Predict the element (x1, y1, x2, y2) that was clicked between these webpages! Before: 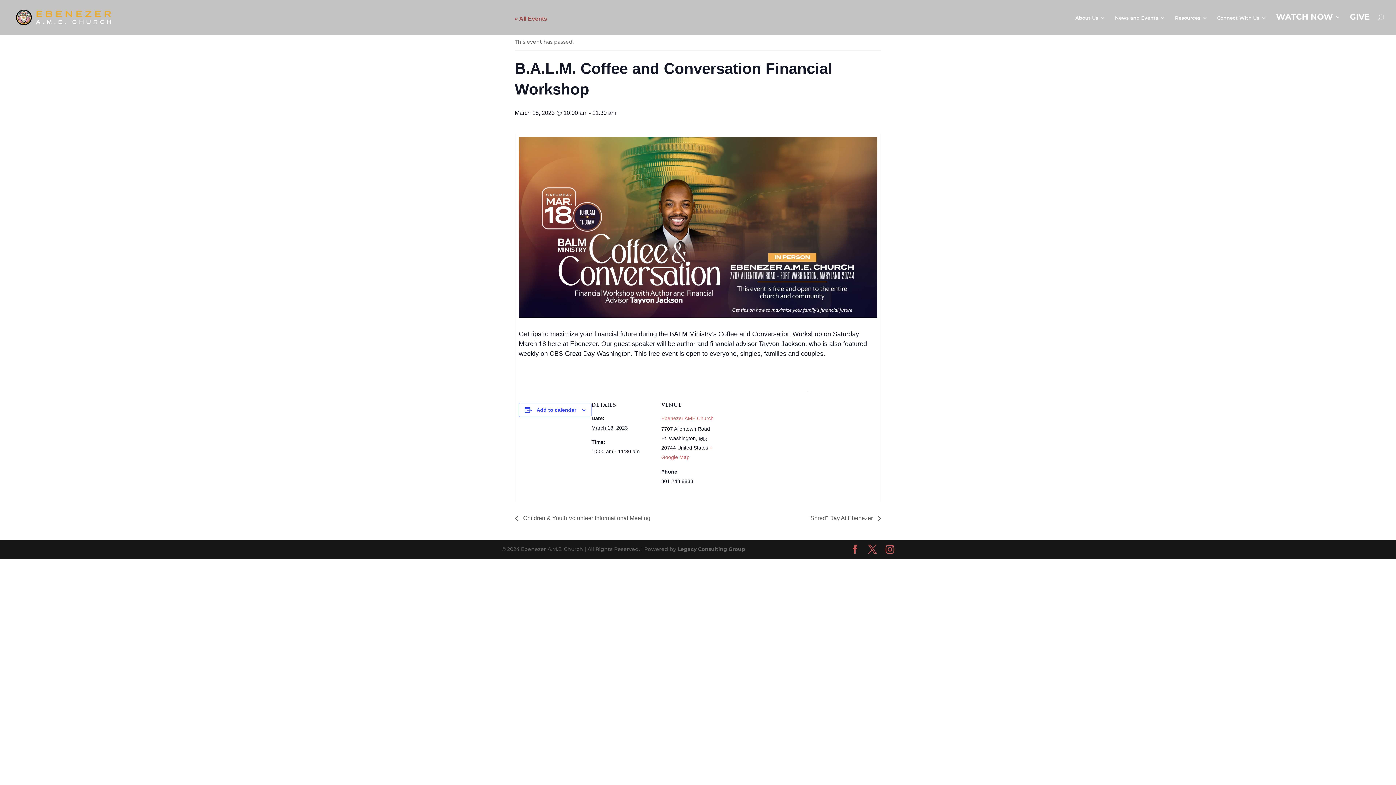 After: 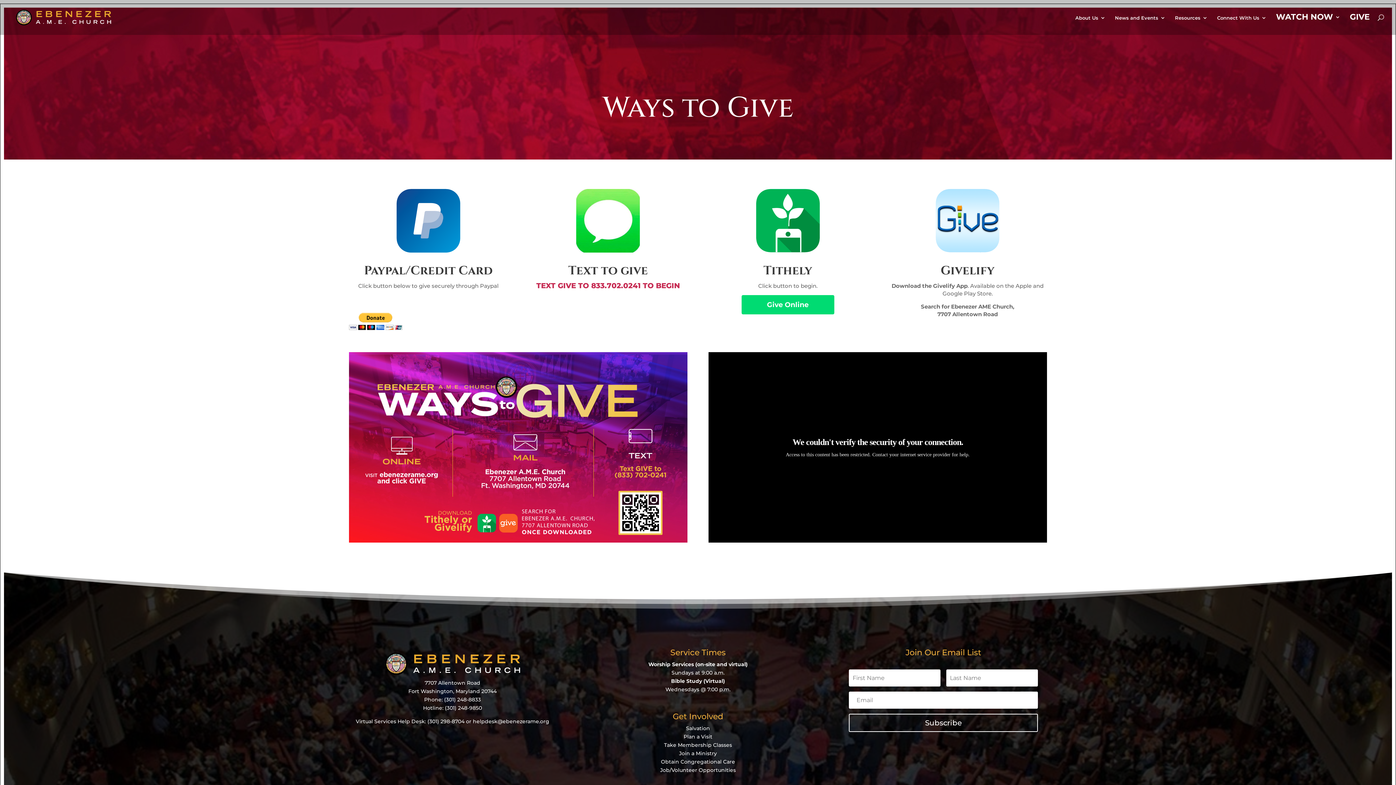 Action: label: GIVE bbox: (1350, 14, 1370, 34)